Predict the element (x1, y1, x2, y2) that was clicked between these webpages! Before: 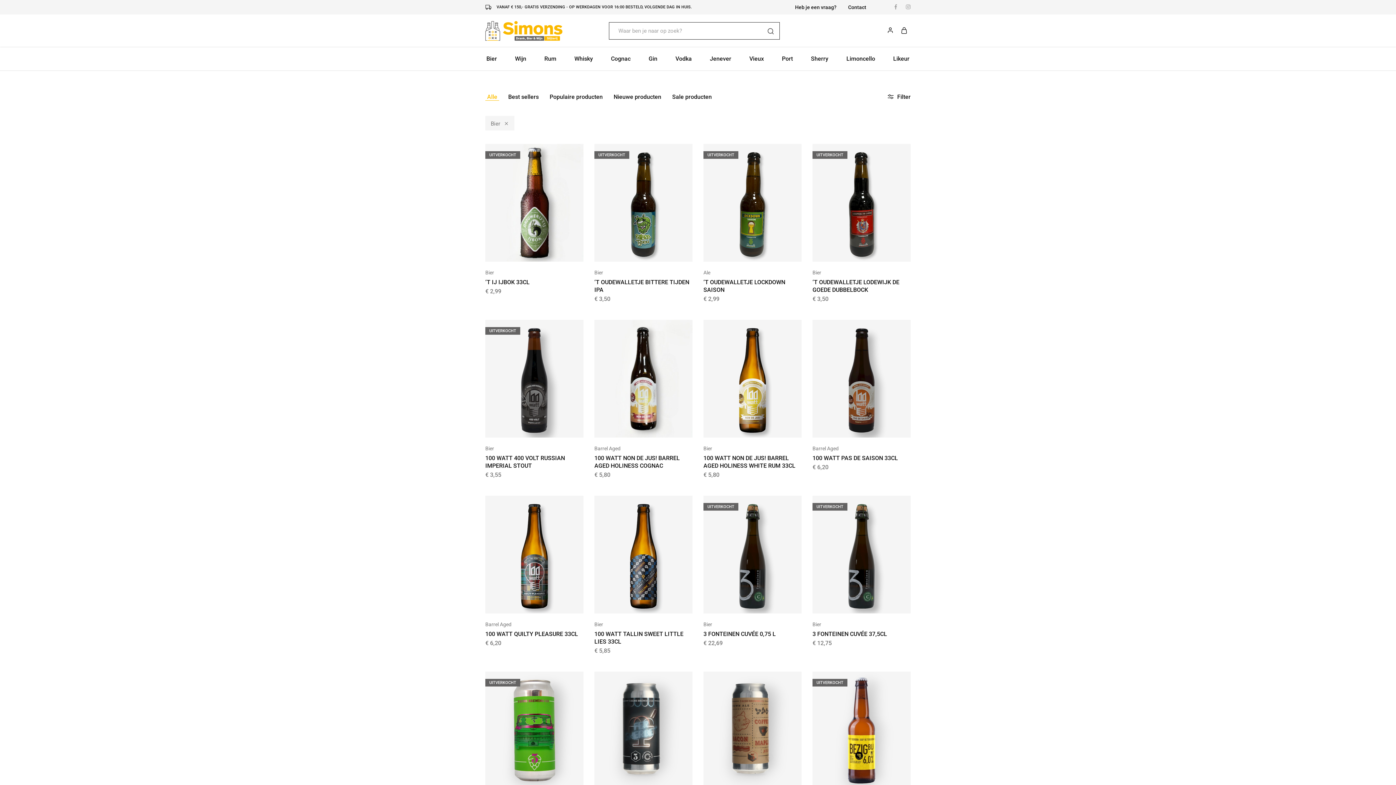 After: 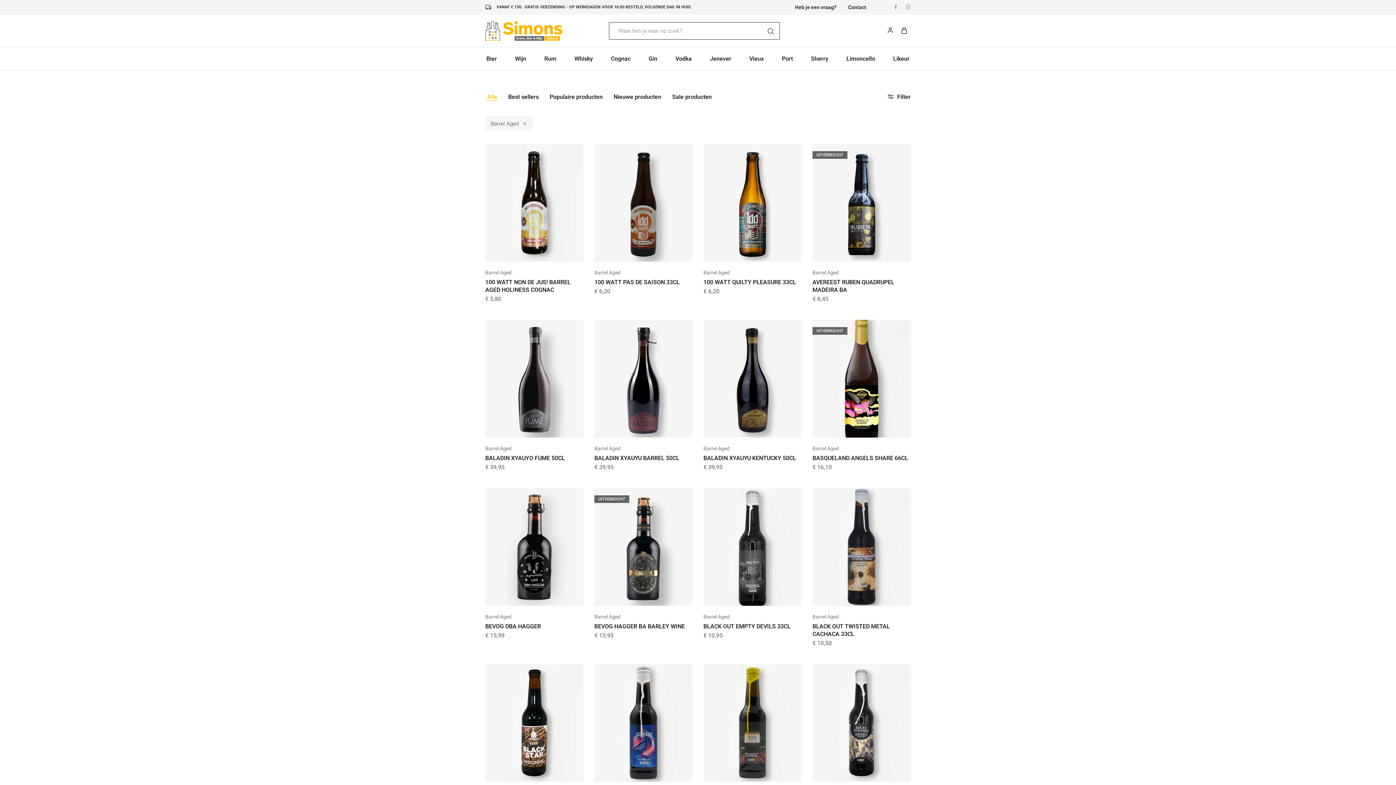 Action: bbox: (594, 445, 692, 452) label: Barrel Aged